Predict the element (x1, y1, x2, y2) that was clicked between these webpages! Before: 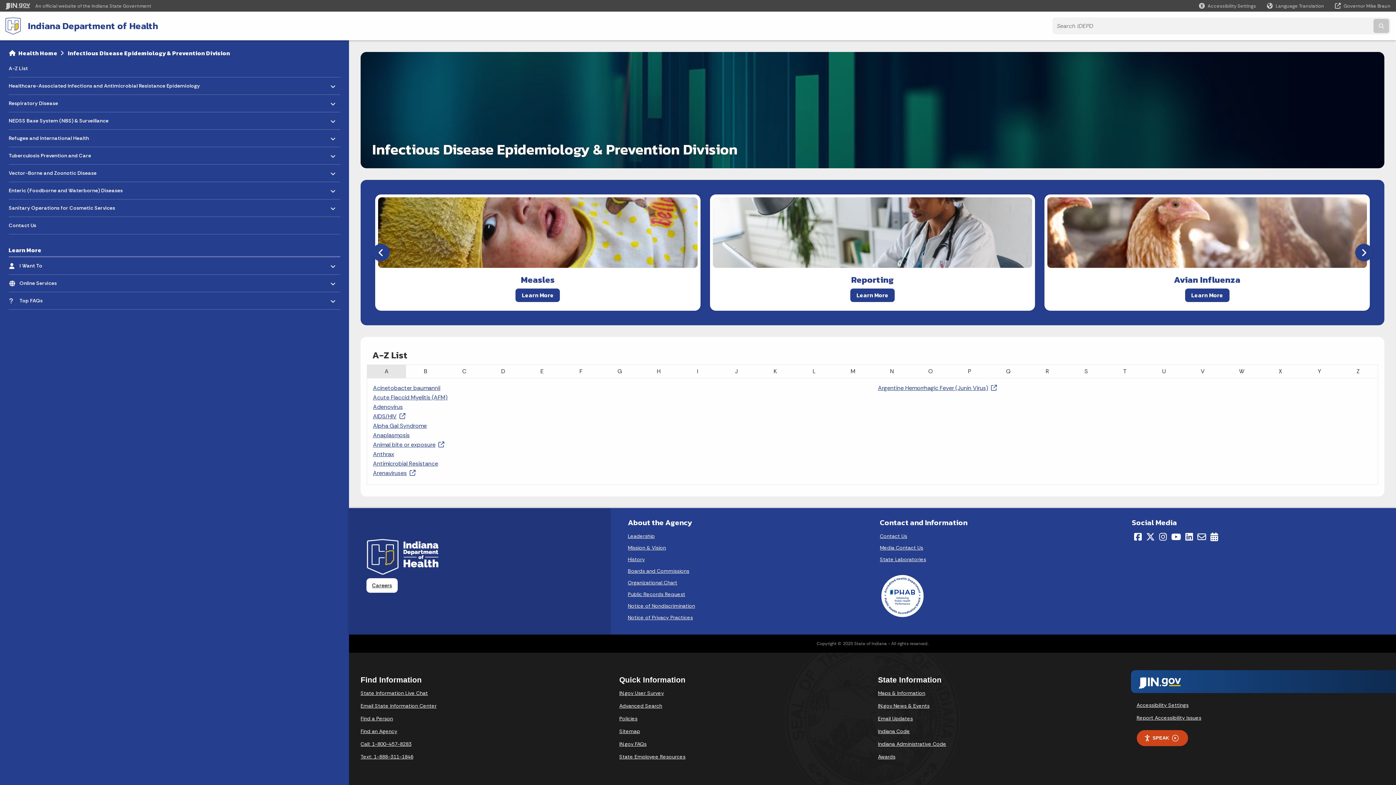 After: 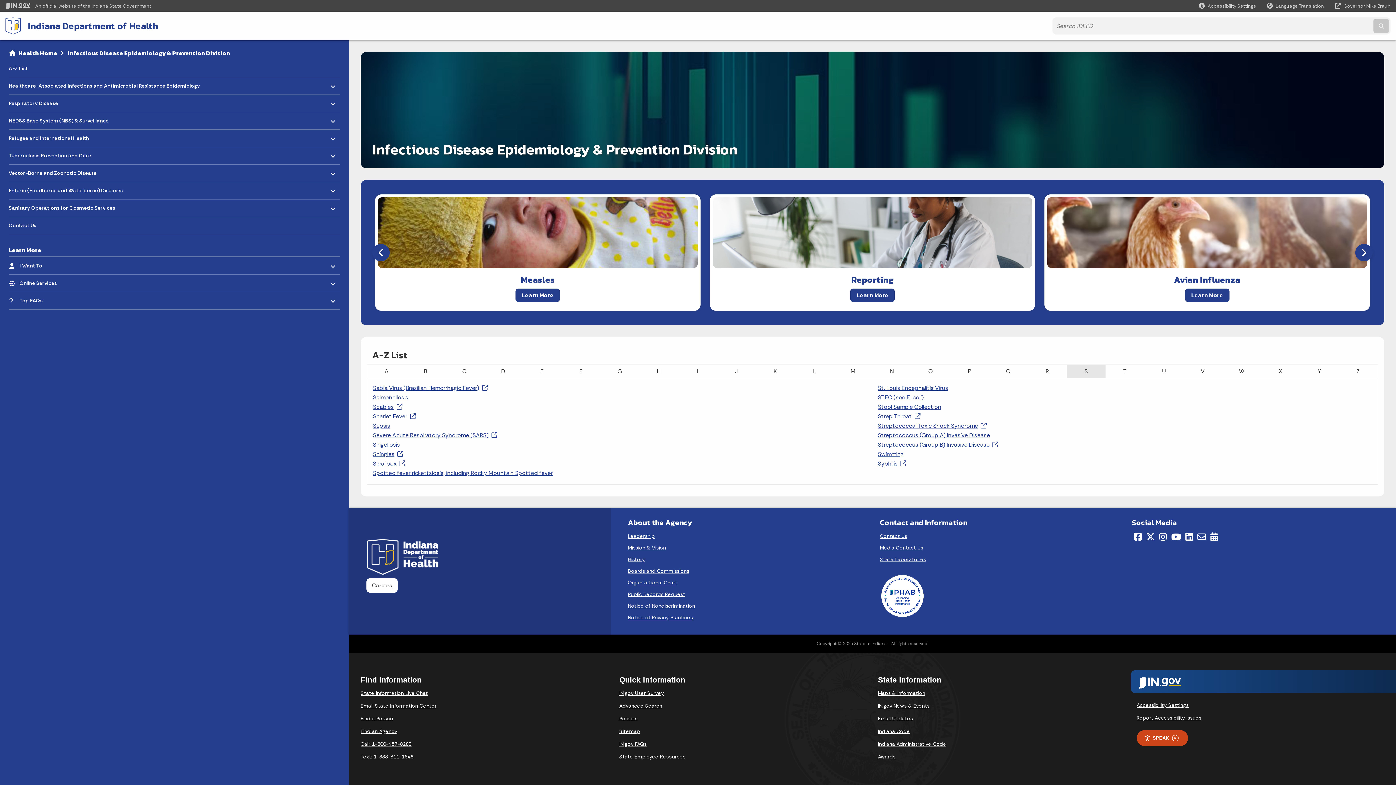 Action: label: S bbox: (1067, 365, 1105, 378)